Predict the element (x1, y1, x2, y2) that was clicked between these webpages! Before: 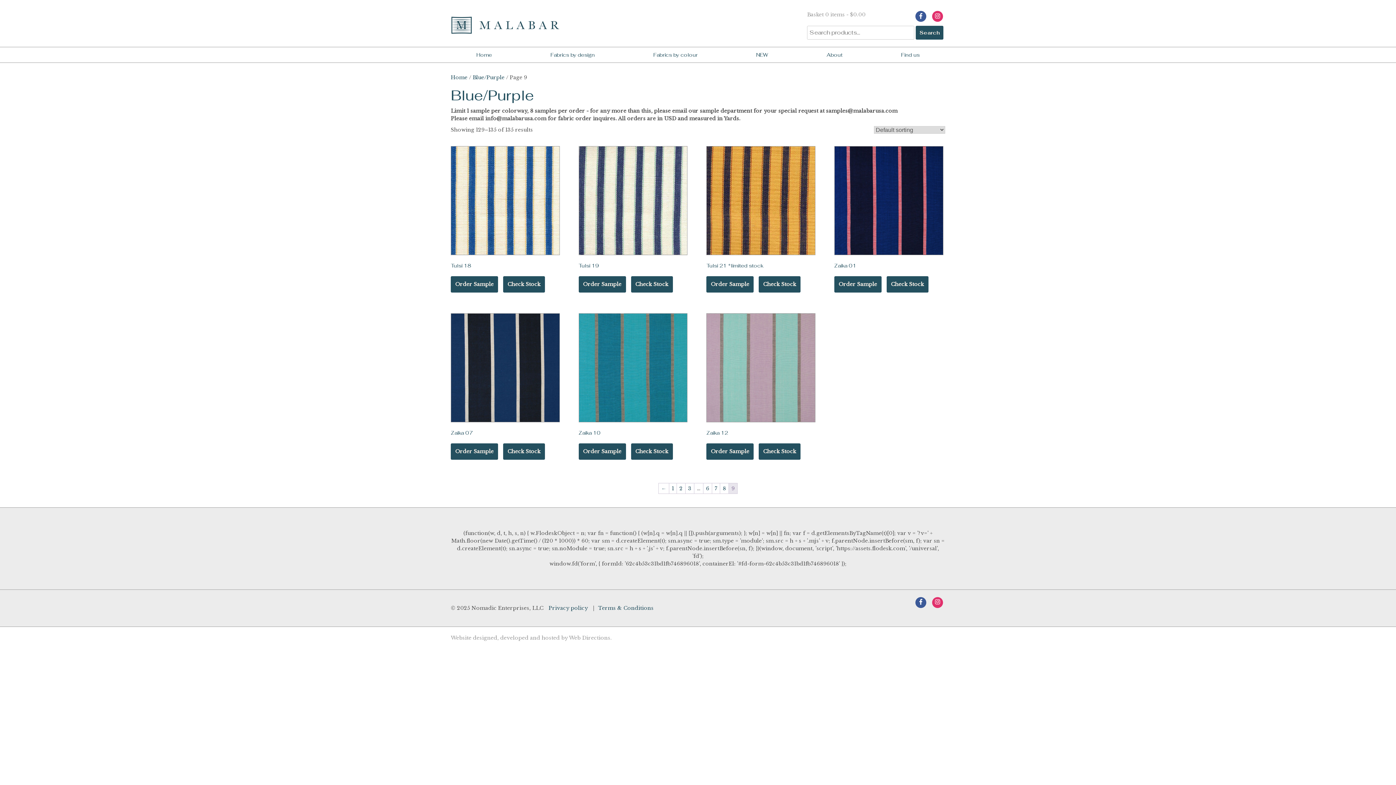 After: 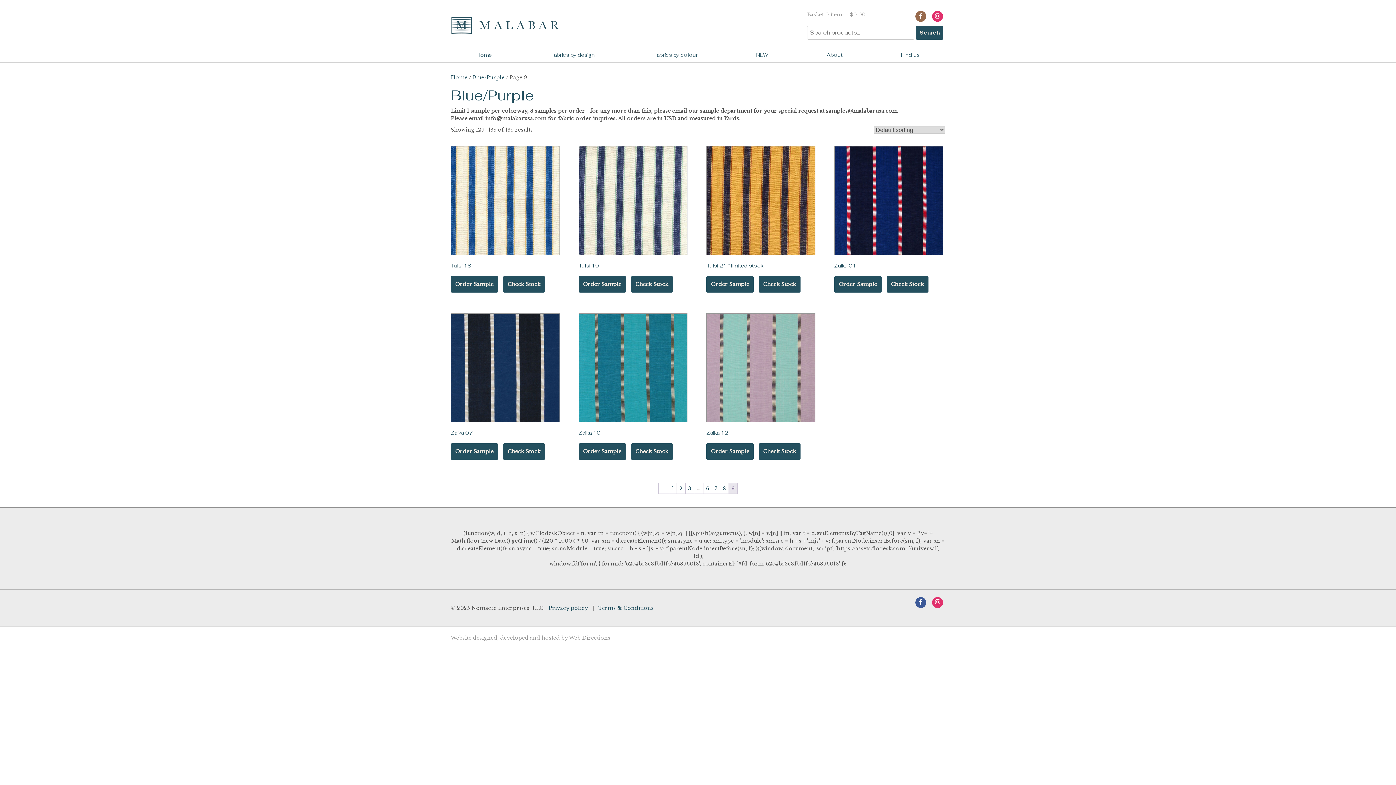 Action: bbox: (918, 12, 924, 19)